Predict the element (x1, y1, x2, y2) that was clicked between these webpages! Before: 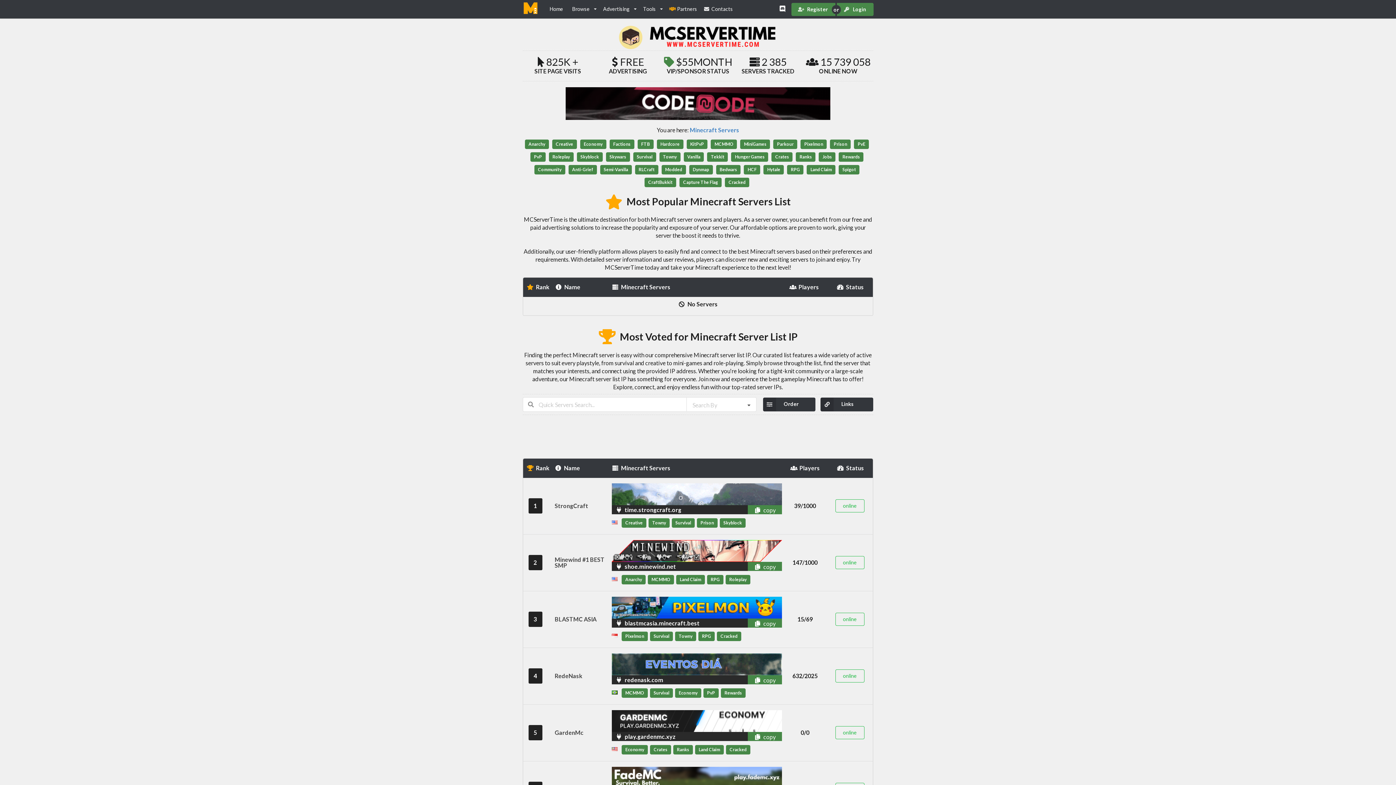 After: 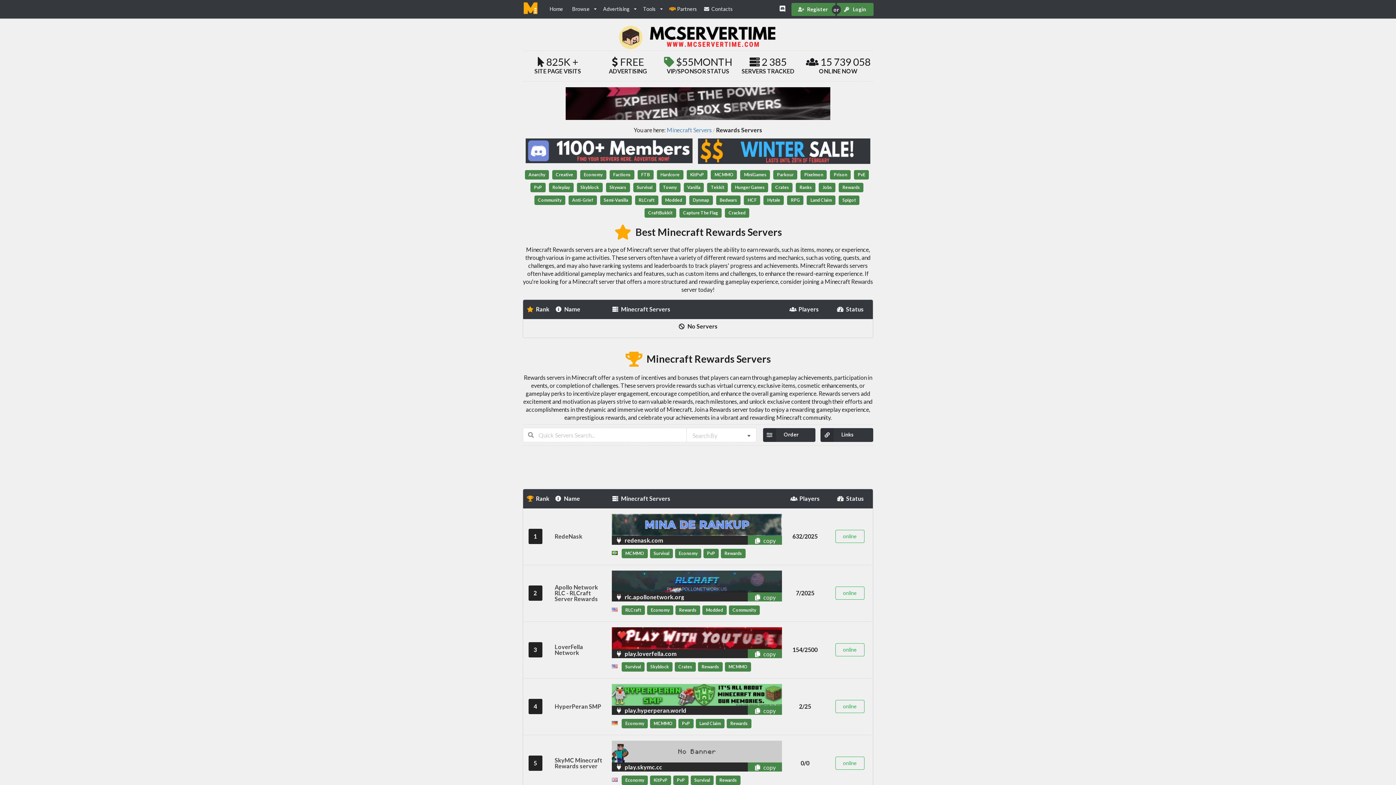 Action: bbox: (721, 688, 745, 698) label: Rewards